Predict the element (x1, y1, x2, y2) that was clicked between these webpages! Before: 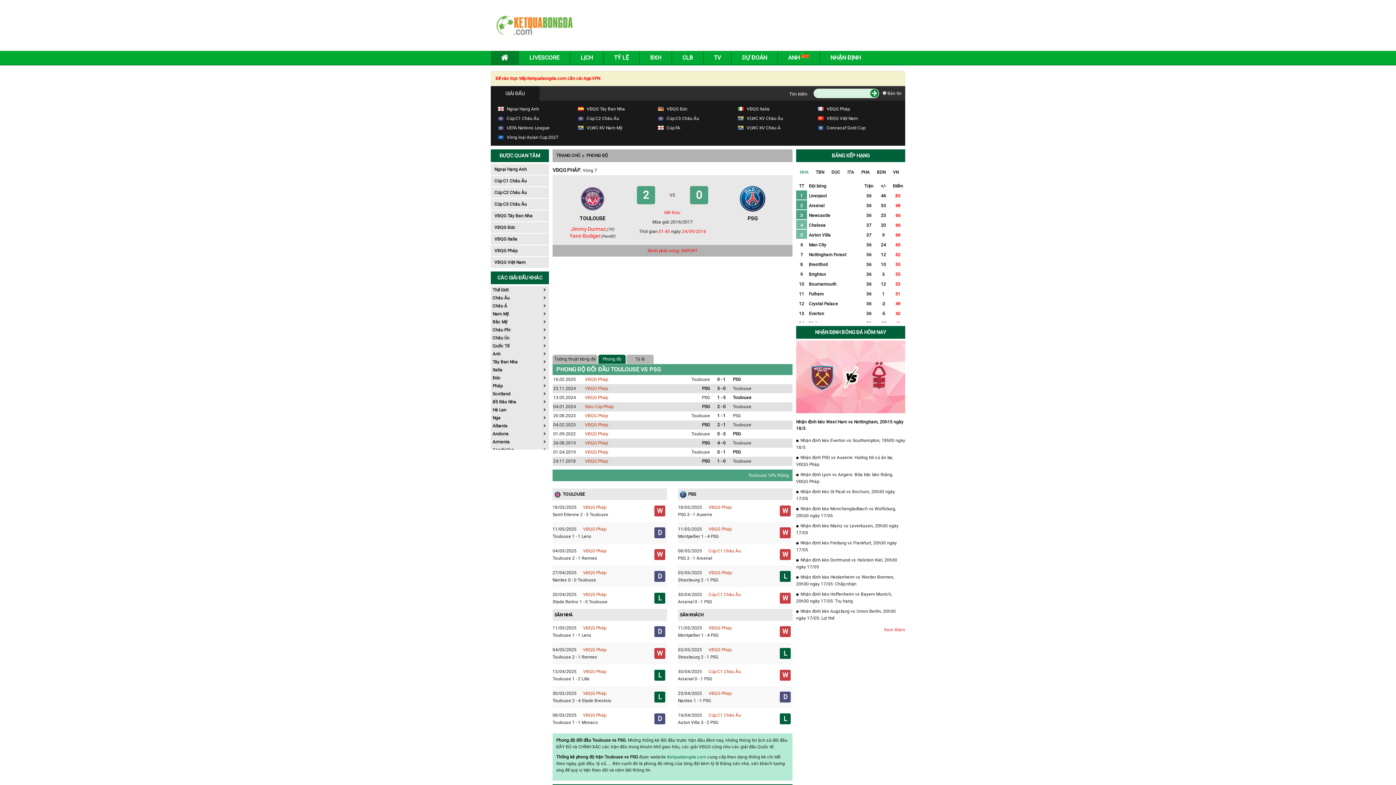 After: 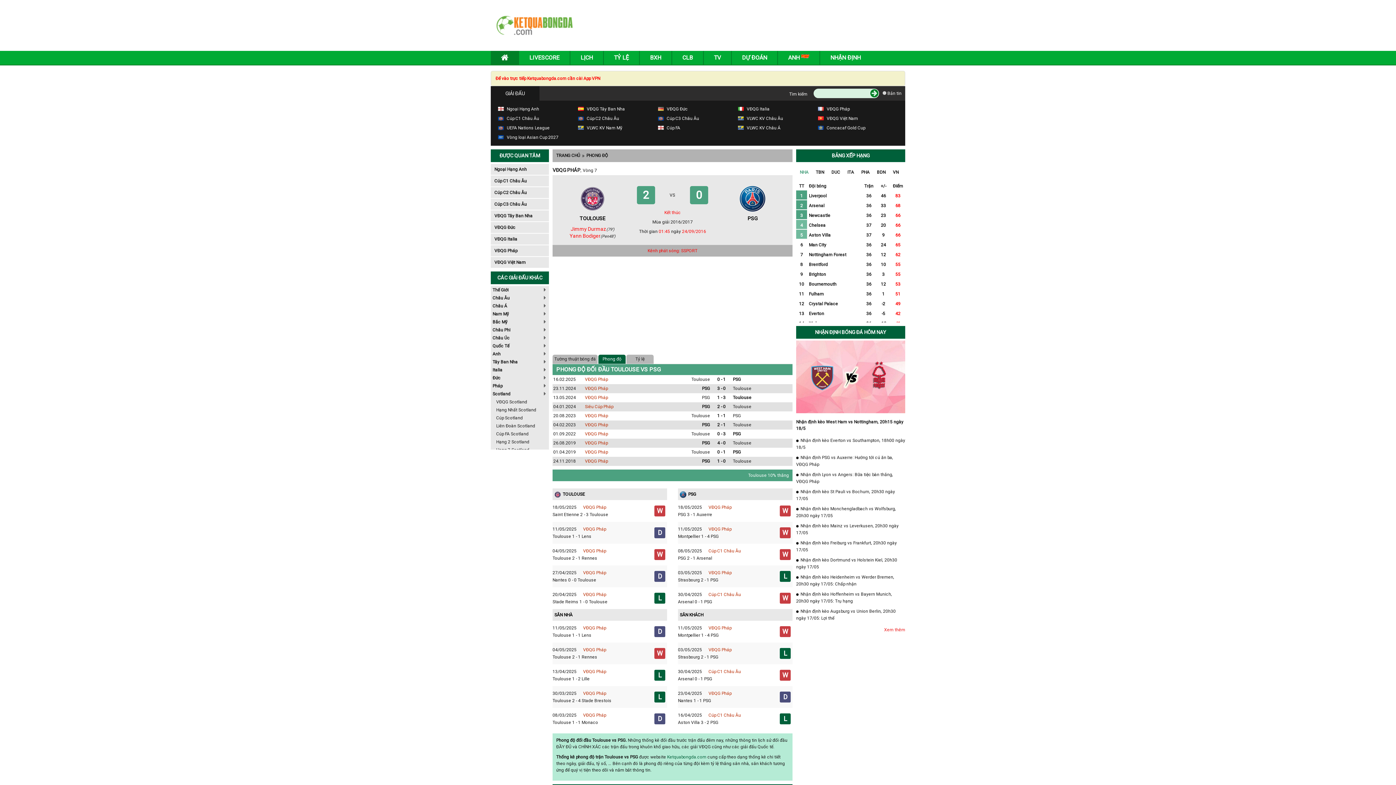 Action: bbox: (490, 390, 549, 398) label: Scotland